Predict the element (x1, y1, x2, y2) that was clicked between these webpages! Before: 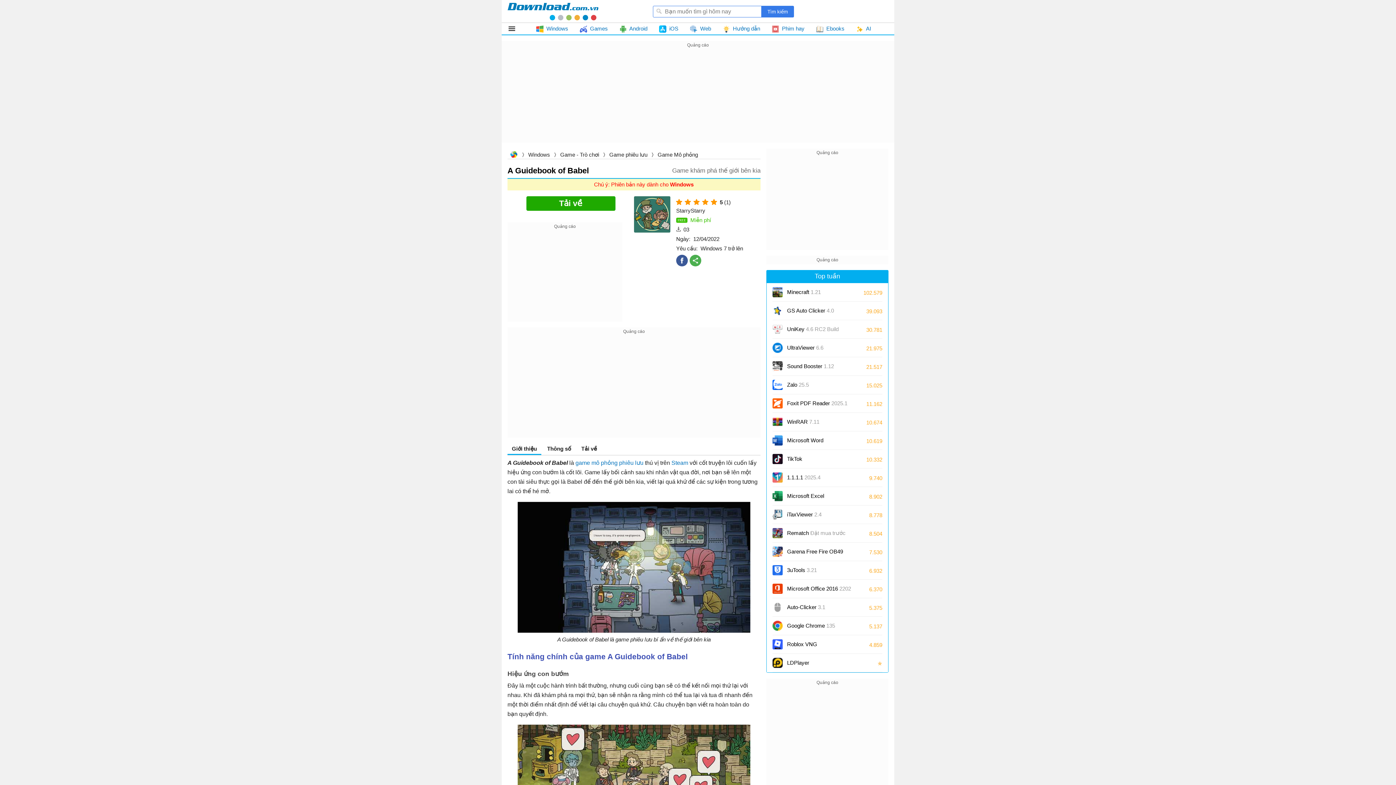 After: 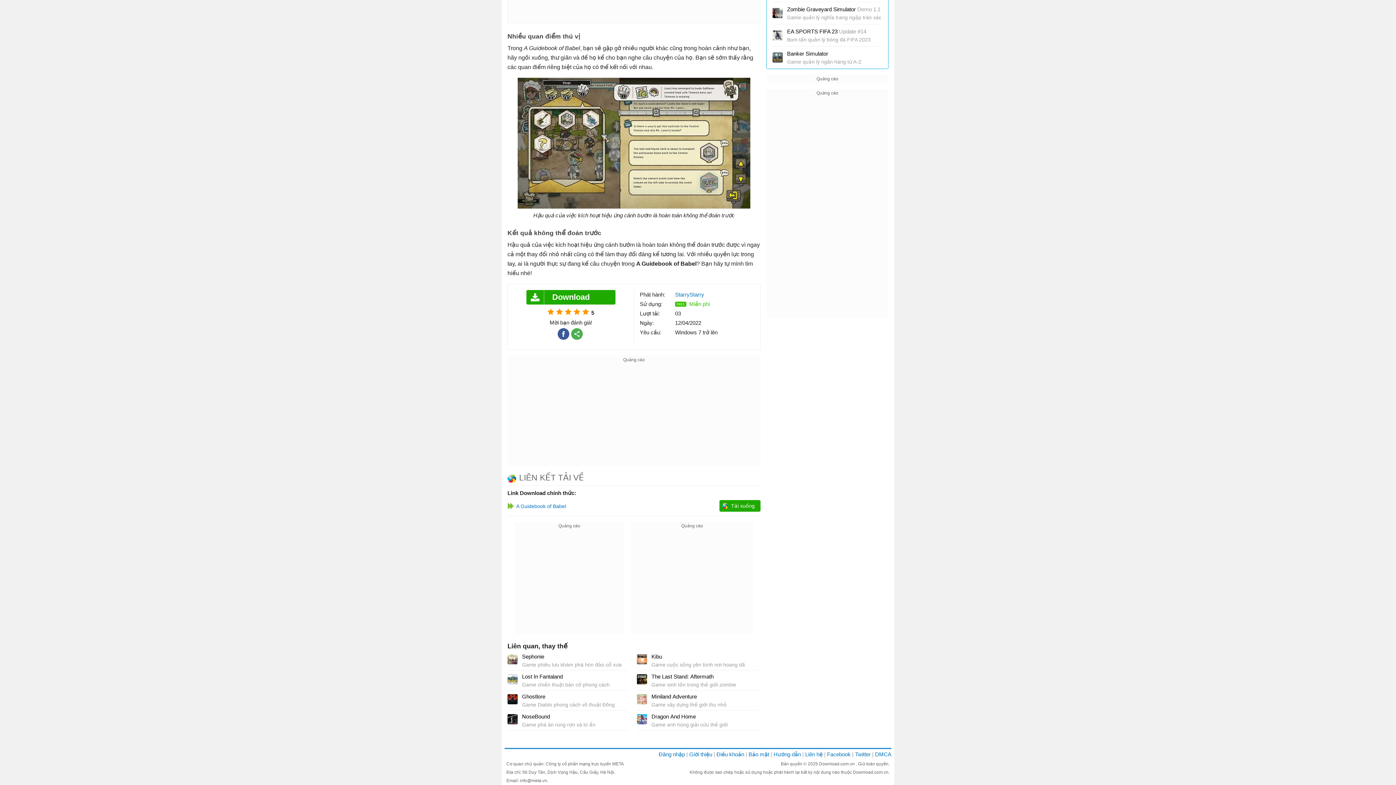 Action: bbox: (577, 443, 601, 454) label: Tải về